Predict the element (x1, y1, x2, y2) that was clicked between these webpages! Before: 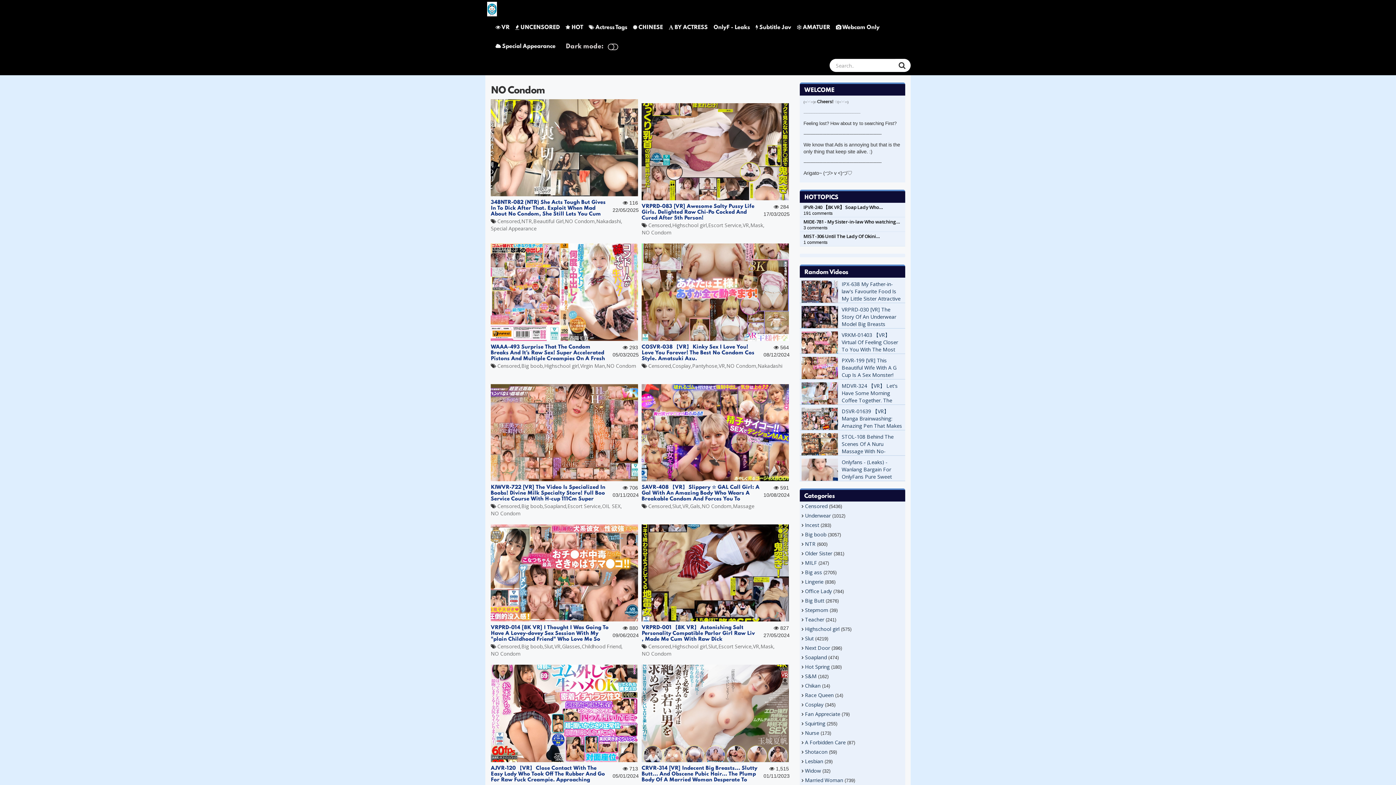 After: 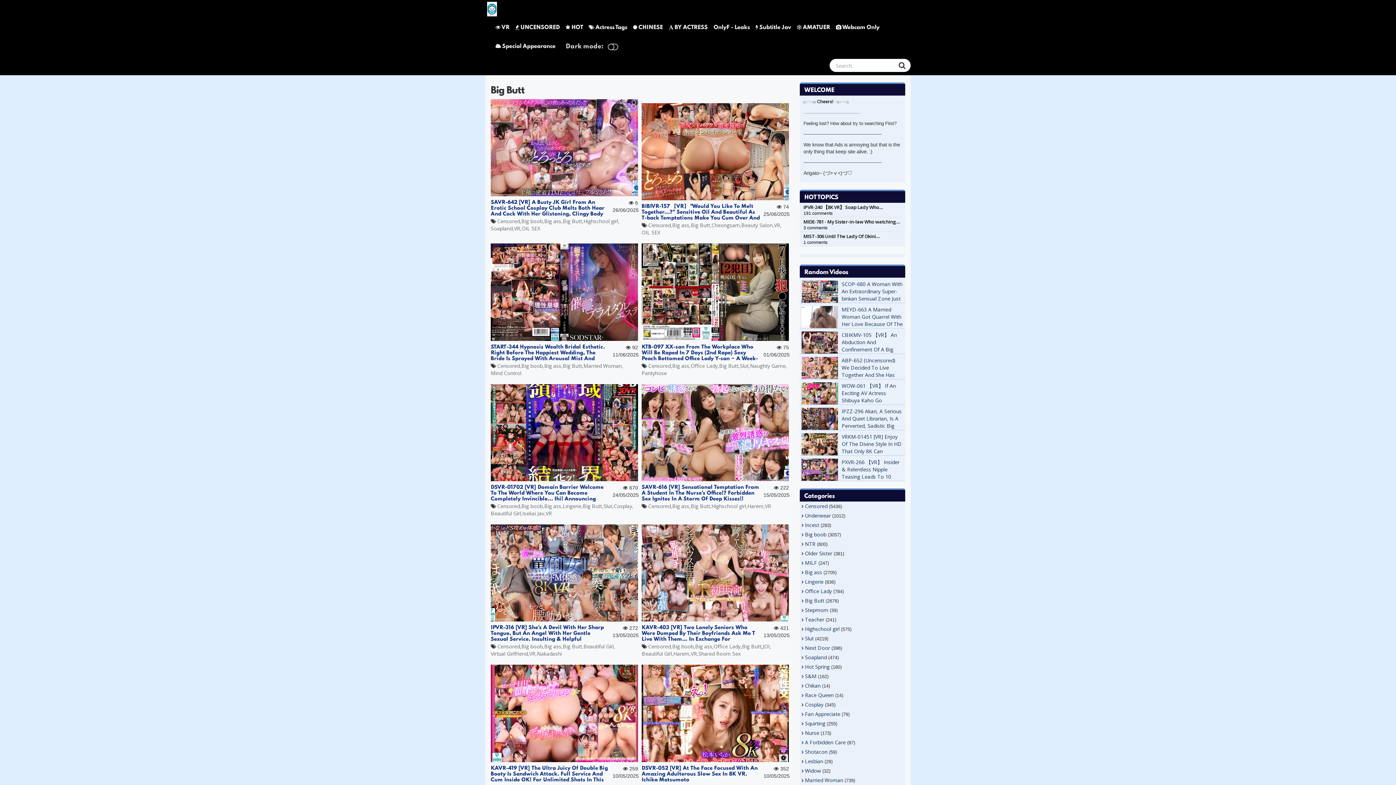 Action: bbox: (805, 597, 824, 604) label: Big Butt